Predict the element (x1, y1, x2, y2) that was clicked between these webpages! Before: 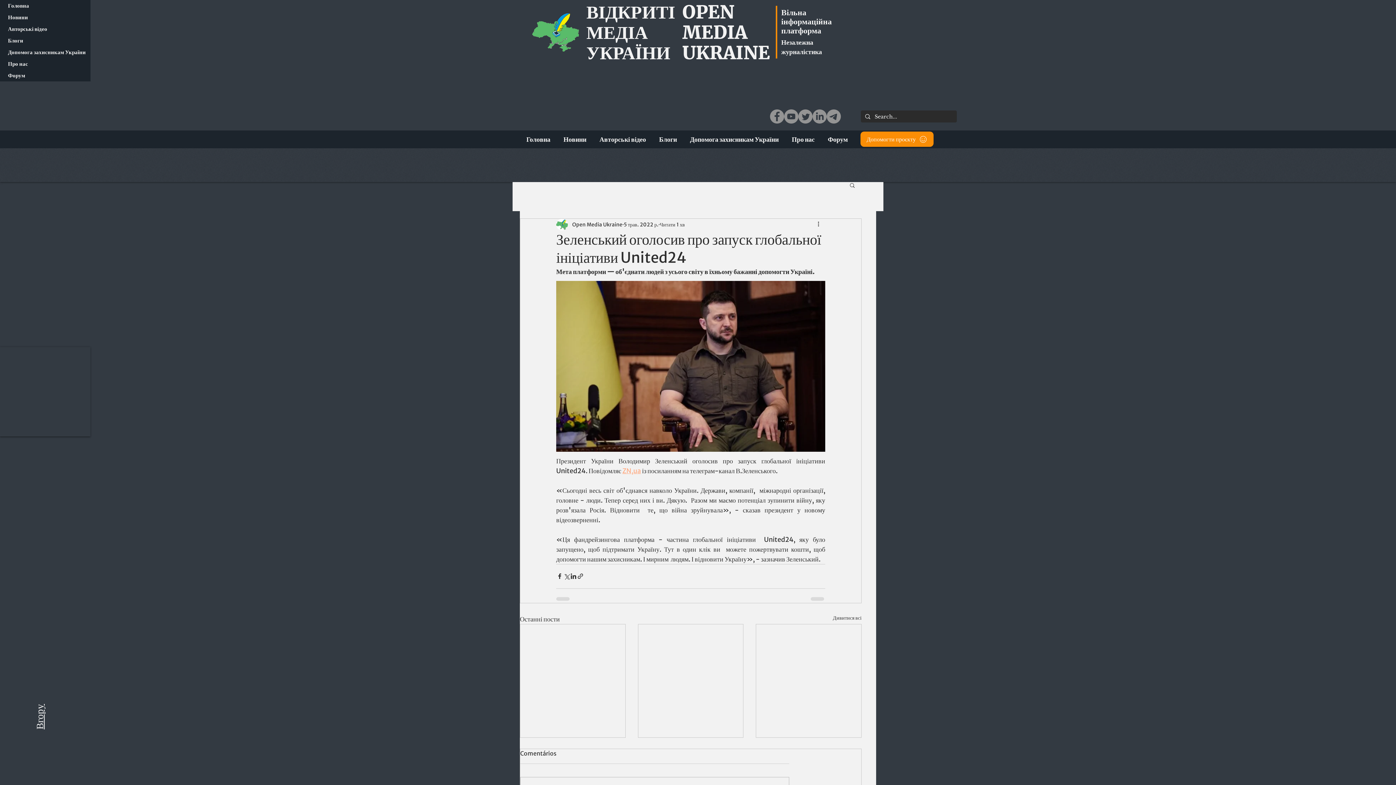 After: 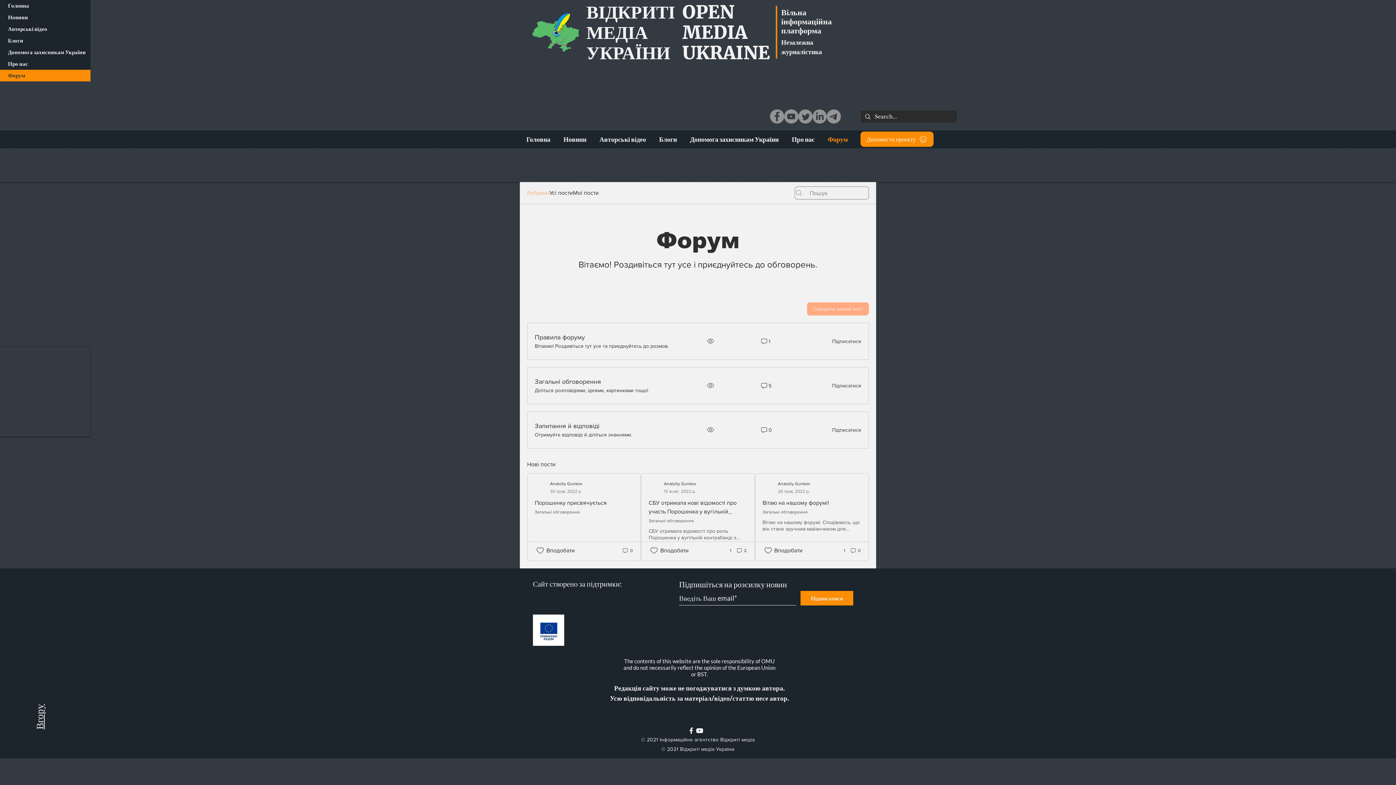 Action: bbox: (0, 69, 90, 81) label: Форум